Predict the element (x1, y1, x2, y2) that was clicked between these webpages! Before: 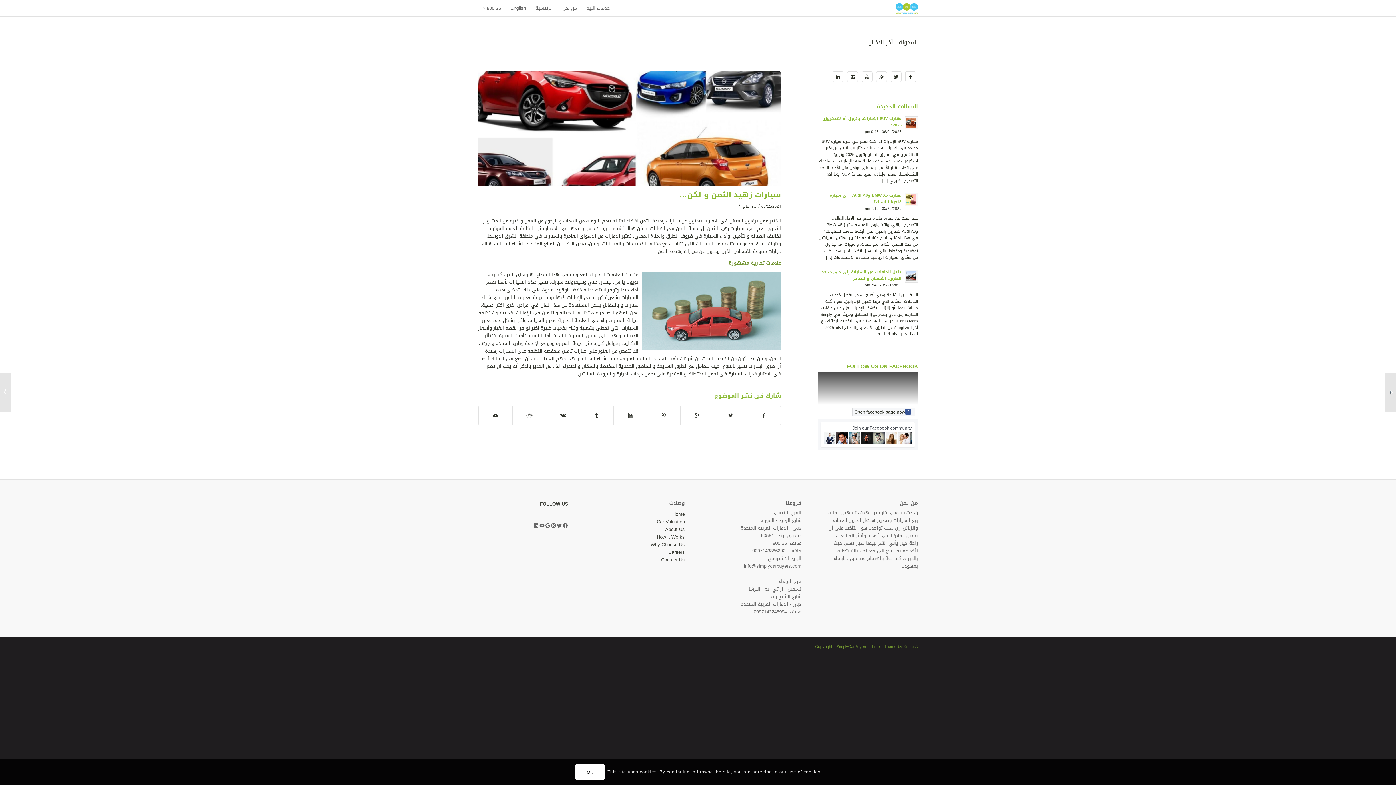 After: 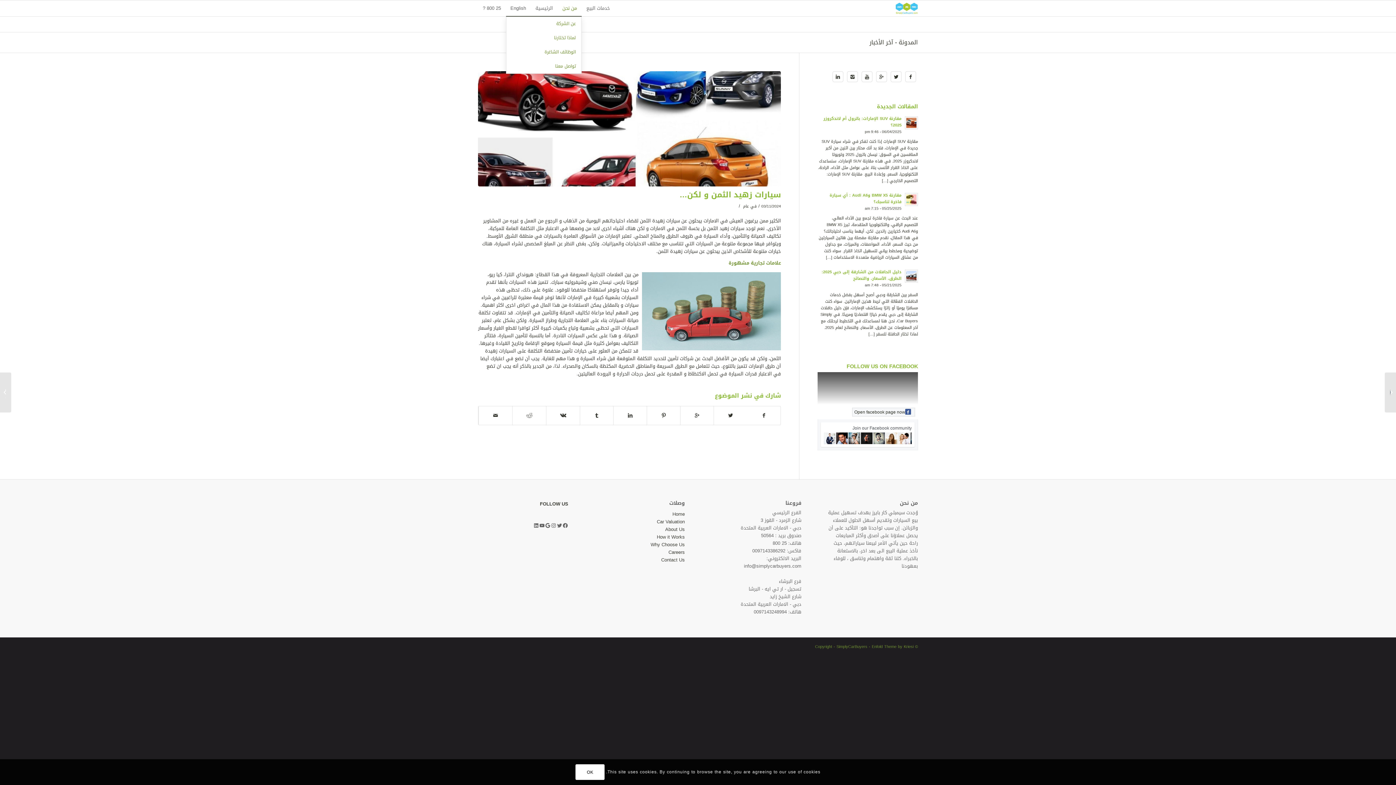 Action: label: من نحن bbox: (557, 0, 581, 16)